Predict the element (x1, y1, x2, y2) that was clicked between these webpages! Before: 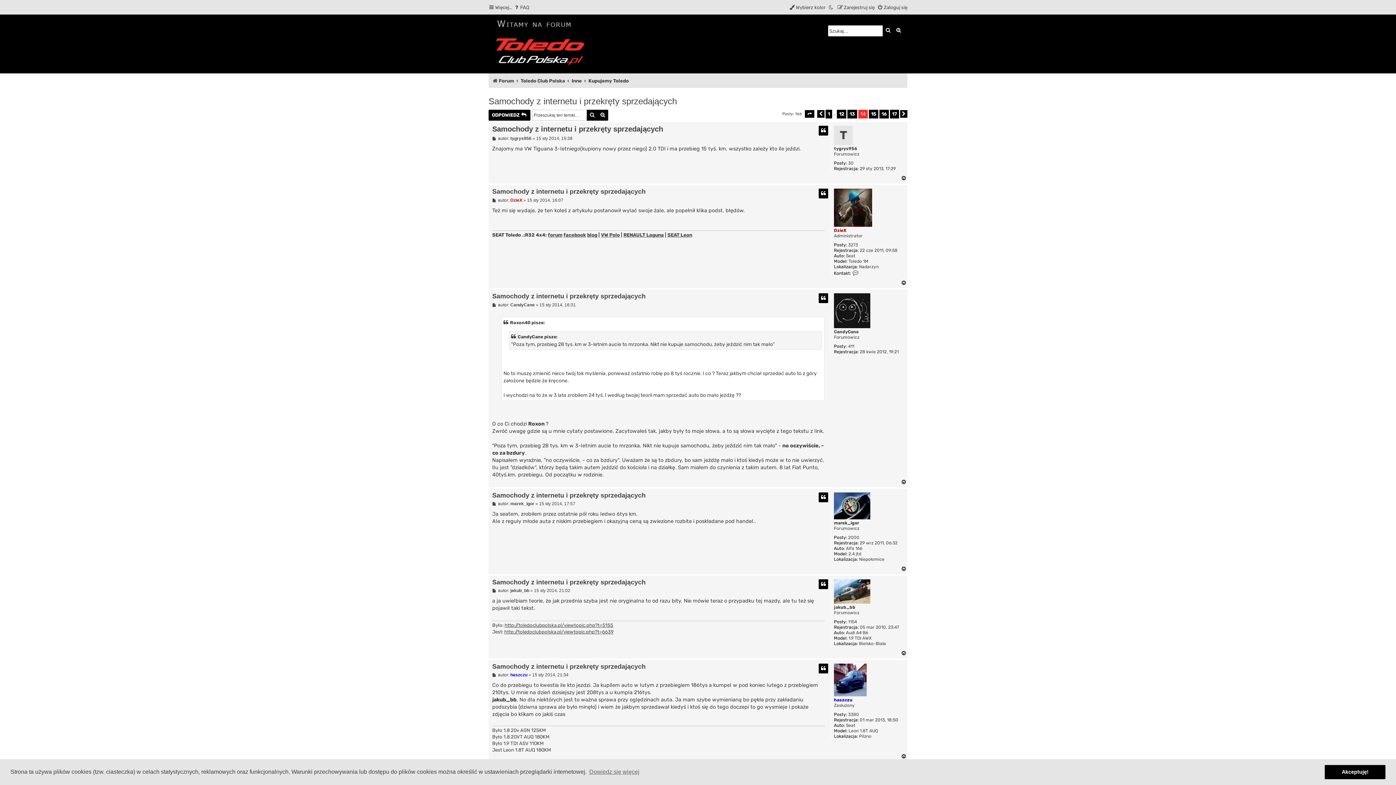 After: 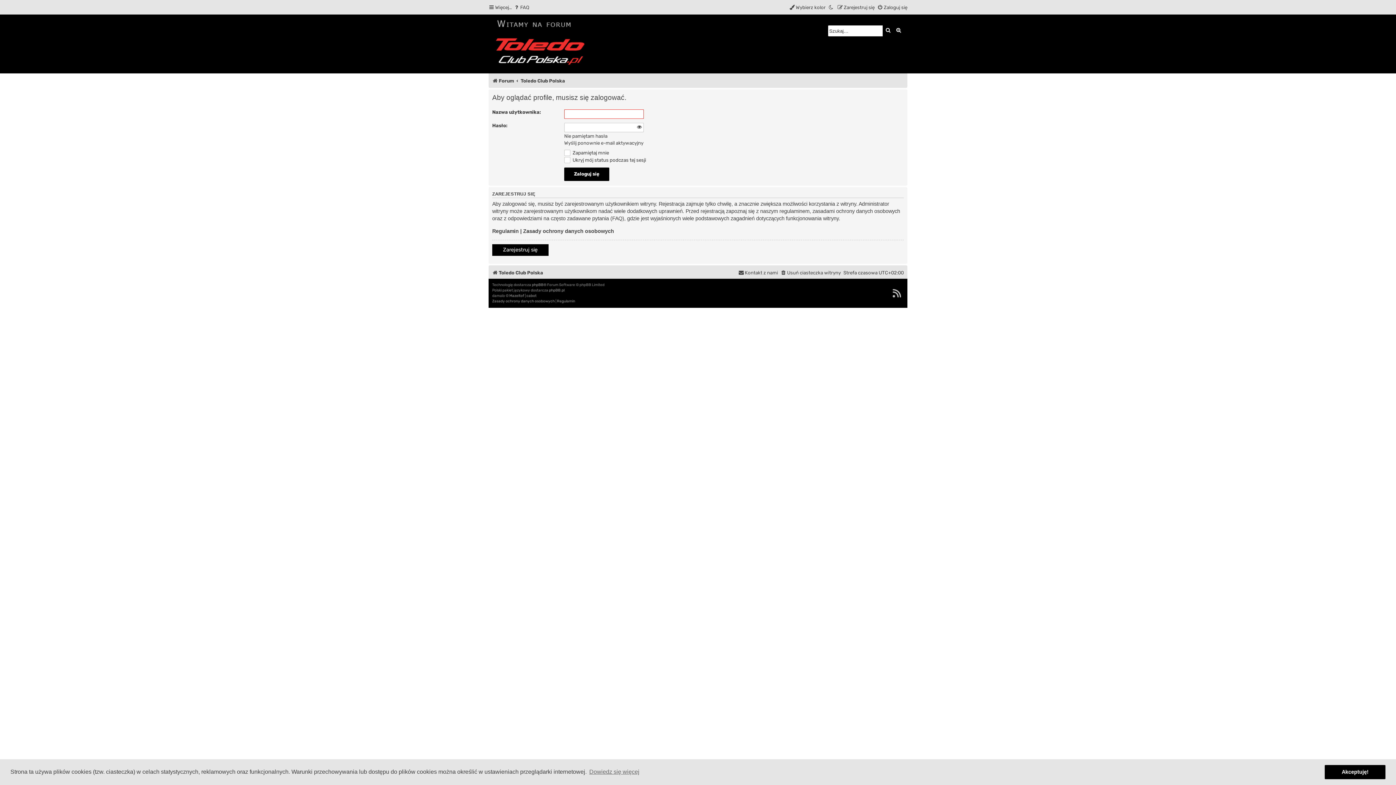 Action: label: jakub_bb bbox: (510, 588, 529, 593)